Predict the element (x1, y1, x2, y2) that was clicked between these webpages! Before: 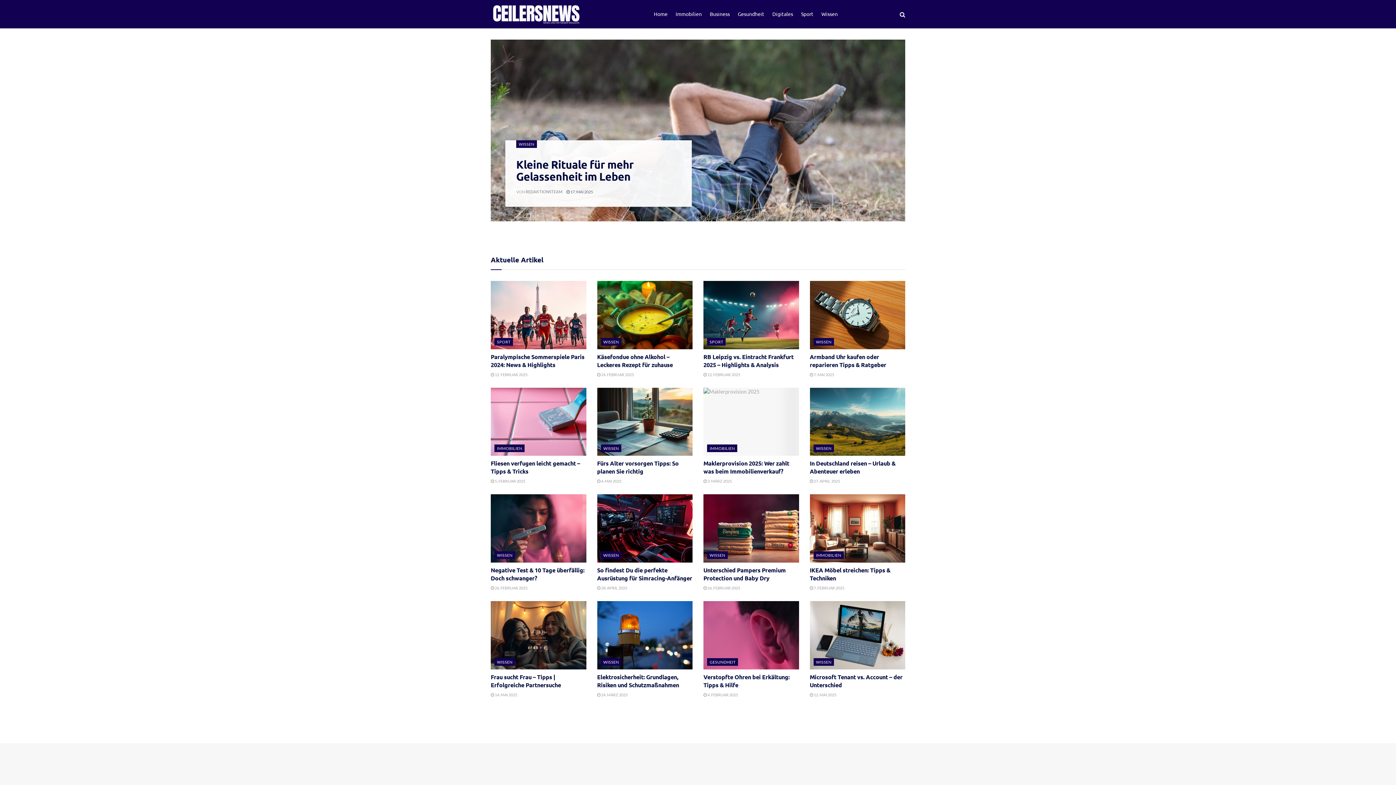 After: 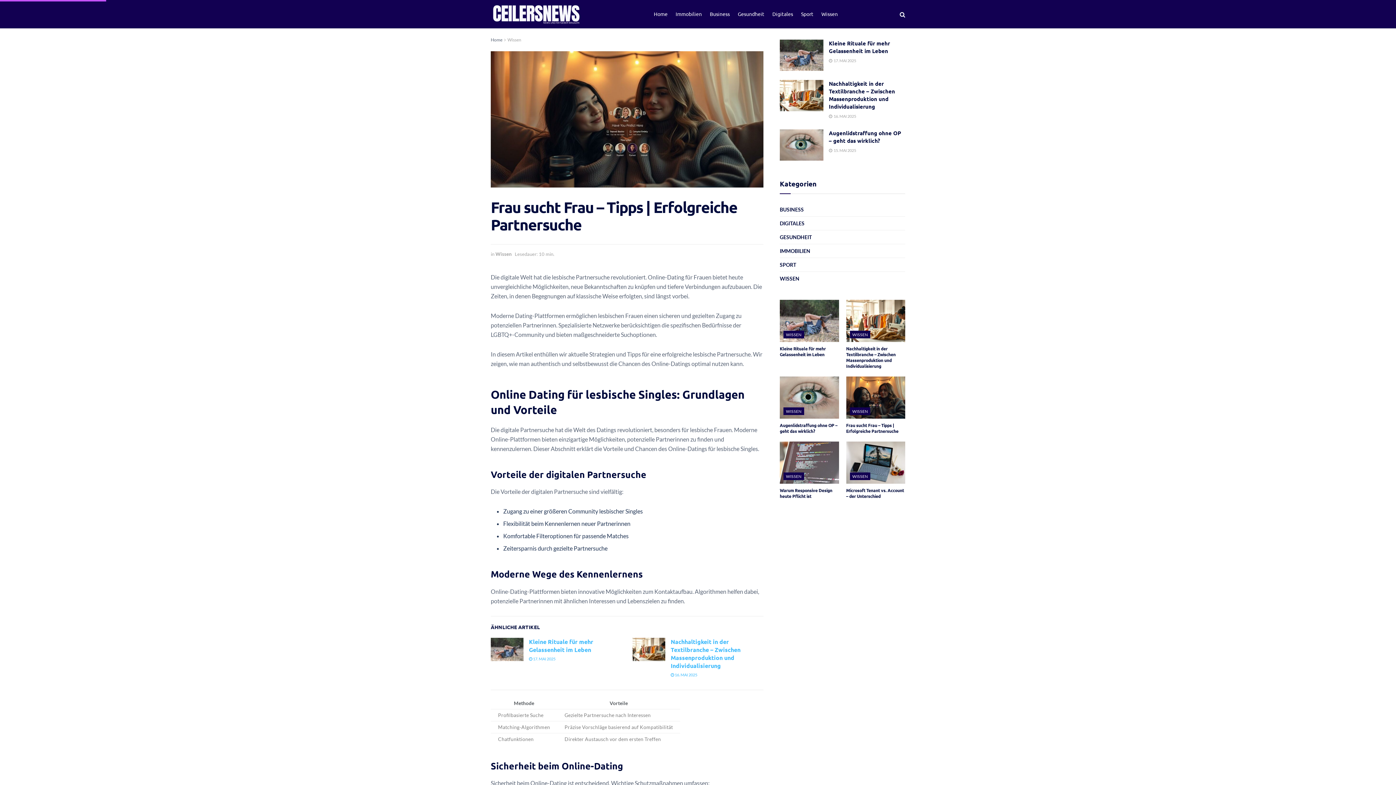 Action: bbox: (490, 673, 561, 689) label: Frau sucht Frau – Tipps | Erfolgreiche Partnersuche